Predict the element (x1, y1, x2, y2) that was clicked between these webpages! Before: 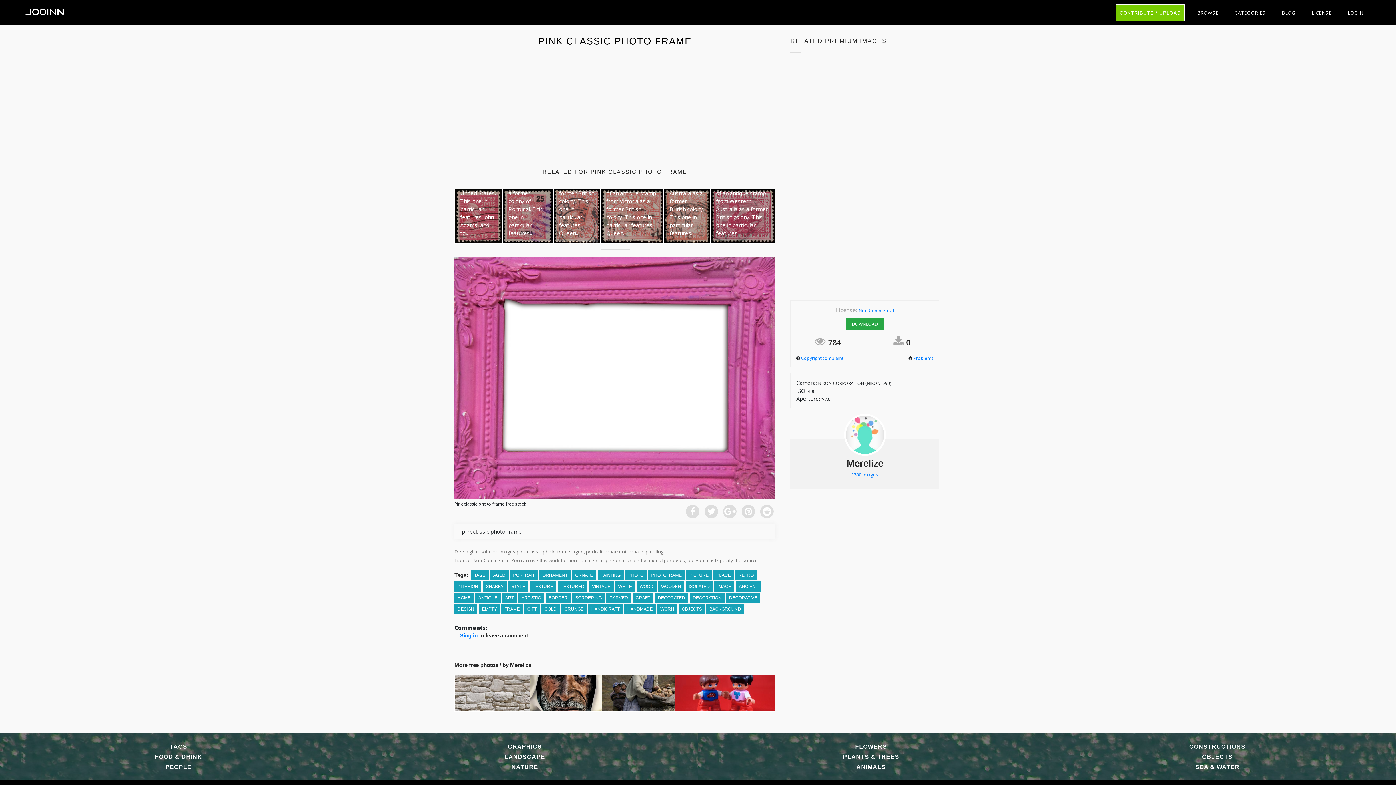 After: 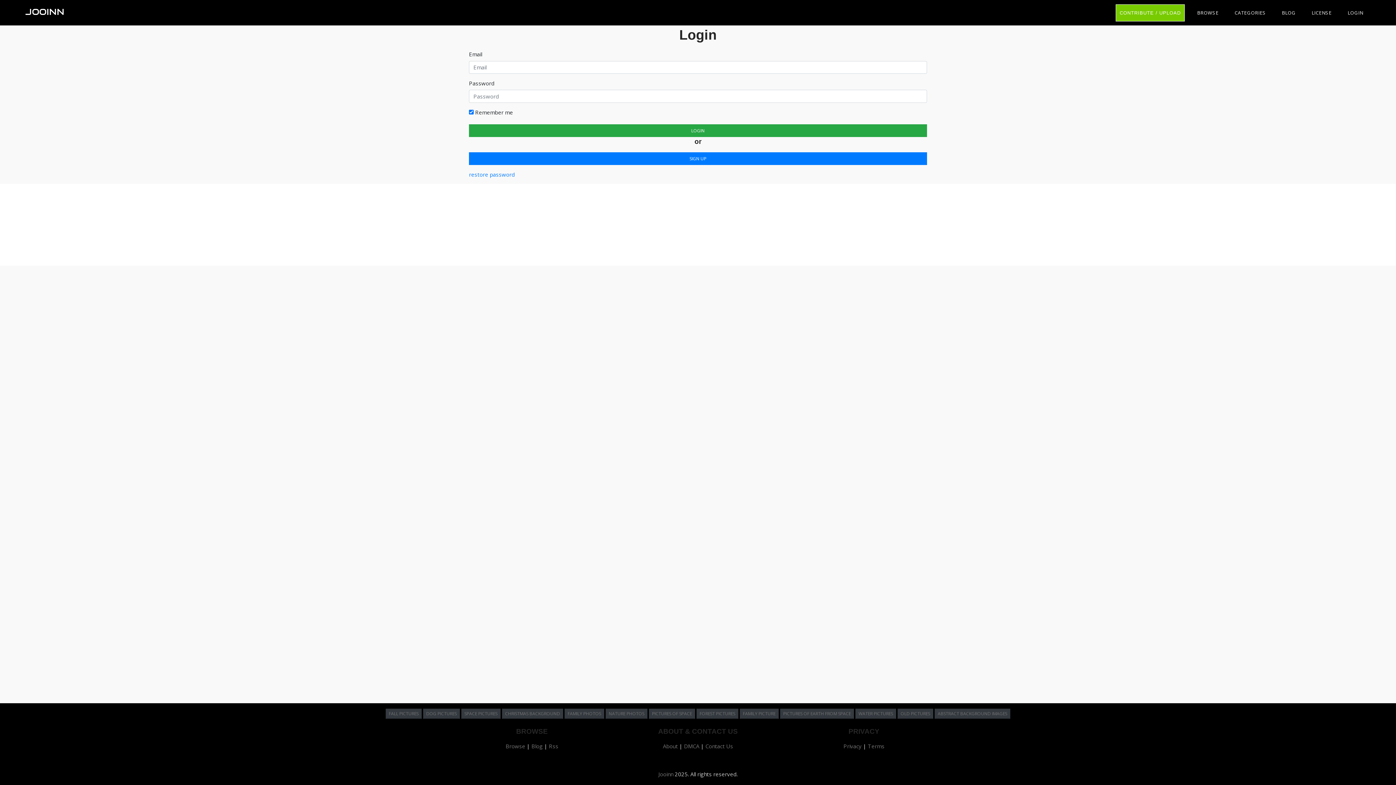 Action: bbox: (1344, 3, 1367, 21) label: LOGIN